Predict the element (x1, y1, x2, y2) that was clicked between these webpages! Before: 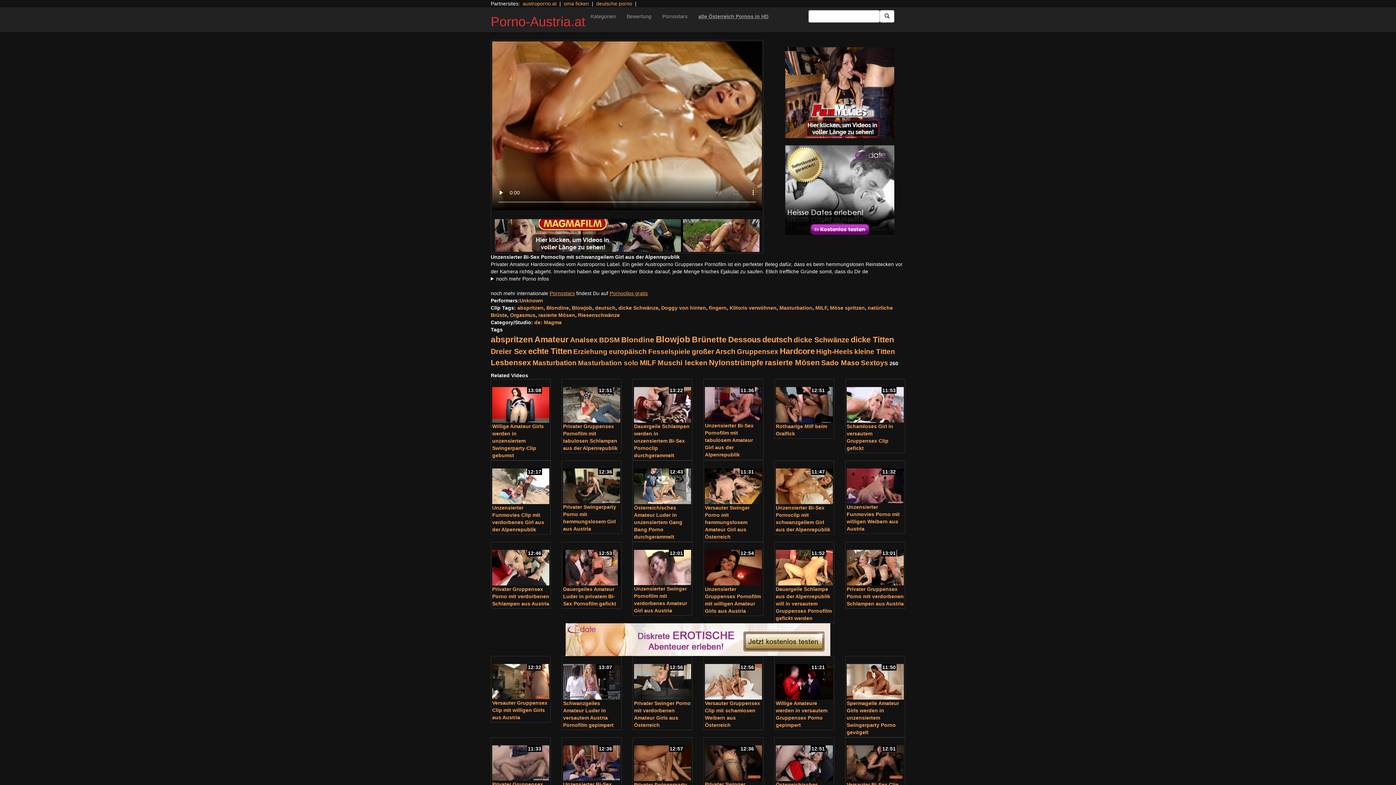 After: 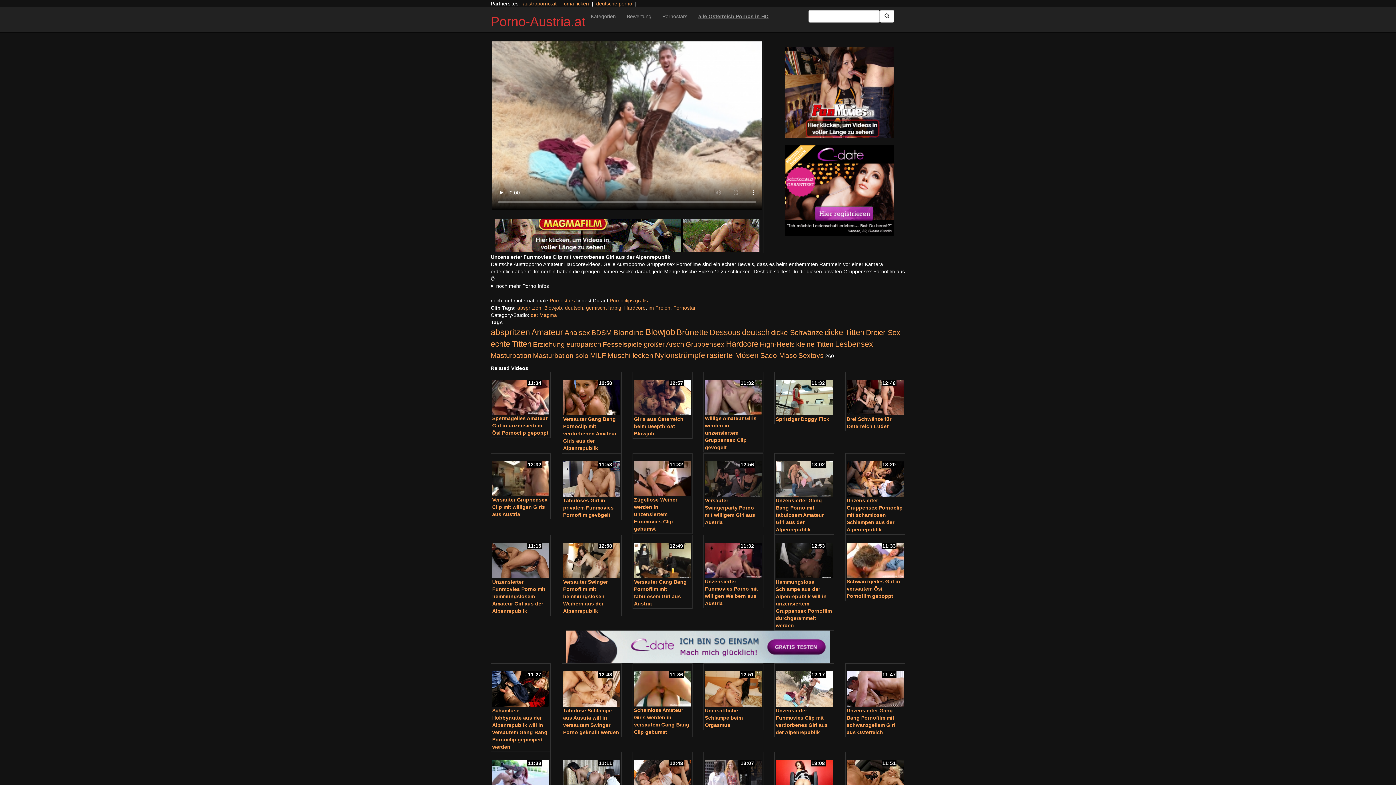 Action: bbox: (492, 462, 549, 504)